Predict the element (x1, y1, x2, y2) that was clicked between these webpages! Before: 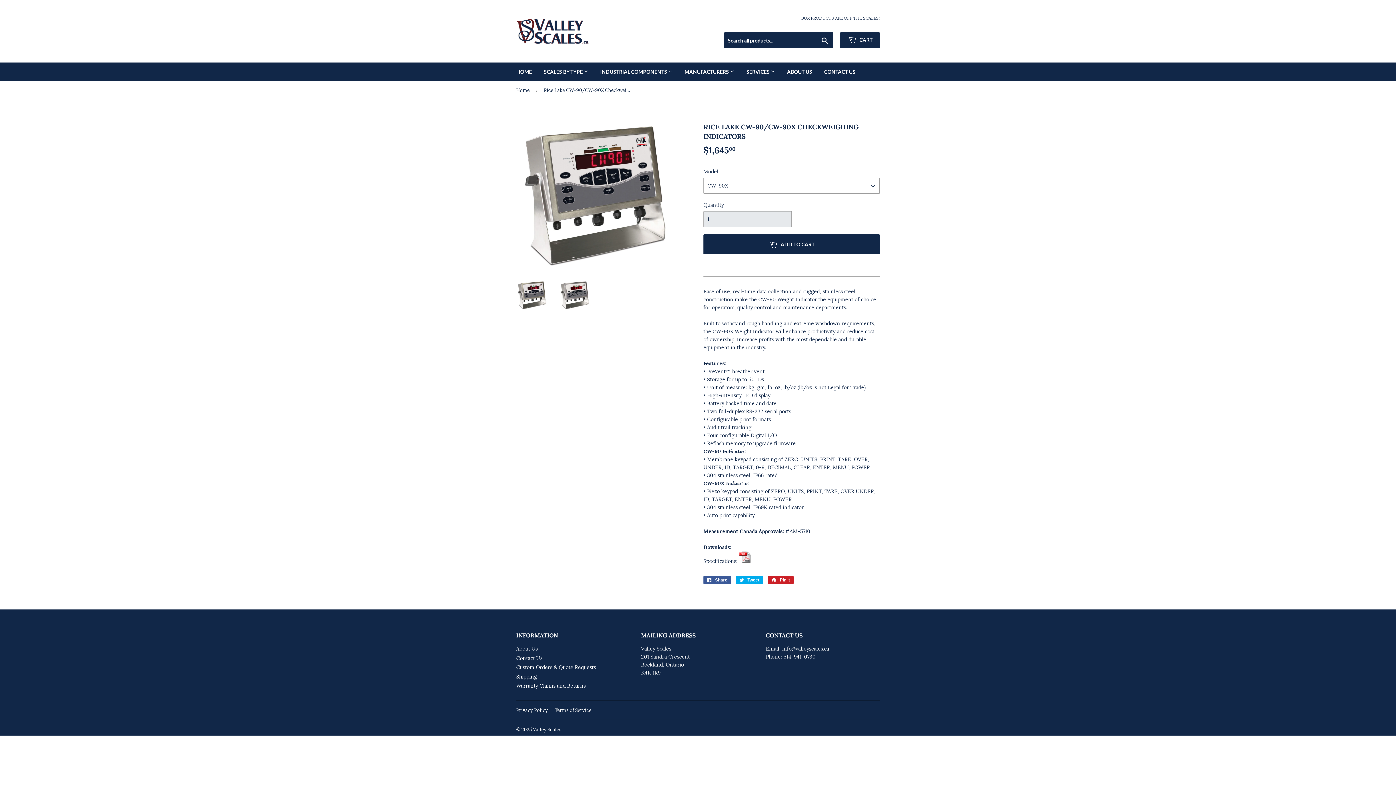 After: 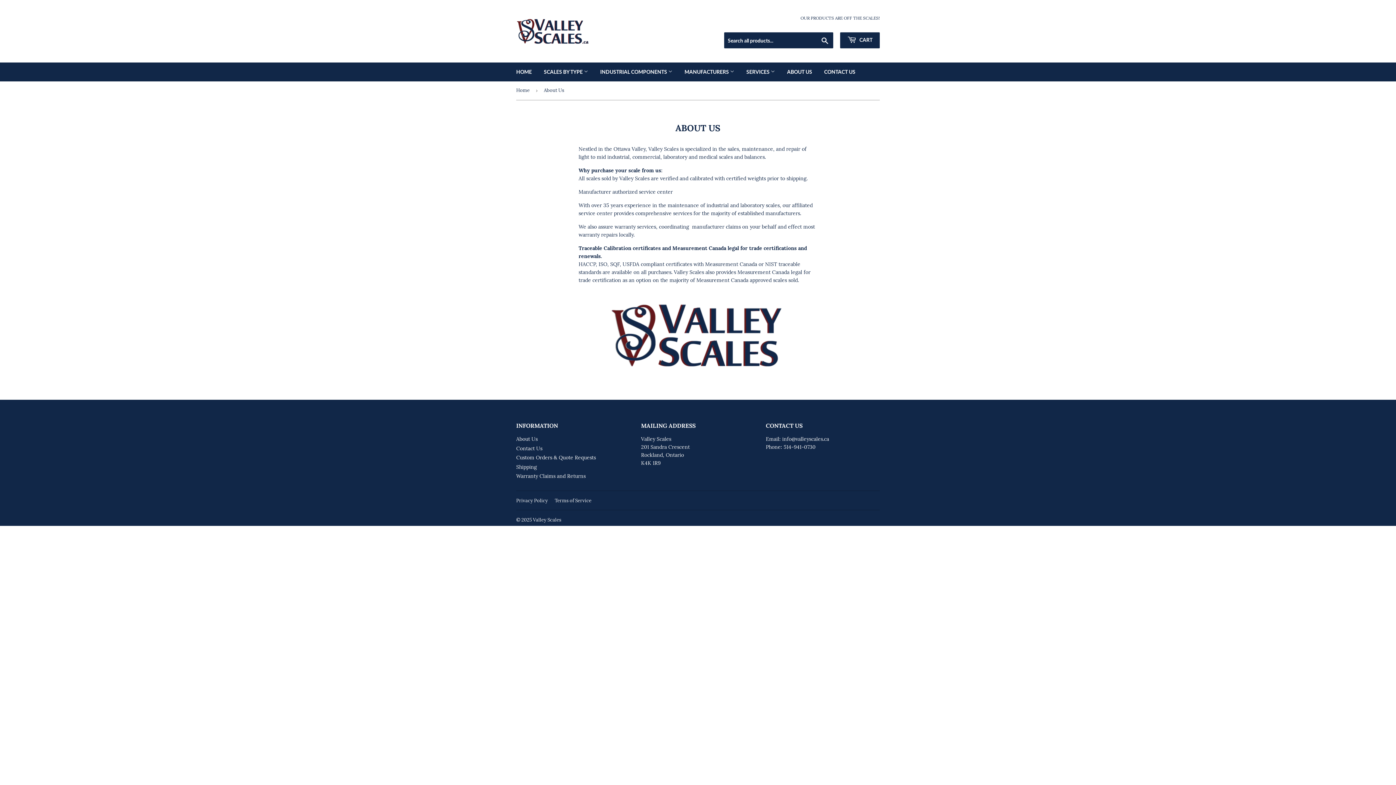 Action: label: ABOUT US bbox: (781, 62, 817, 81)